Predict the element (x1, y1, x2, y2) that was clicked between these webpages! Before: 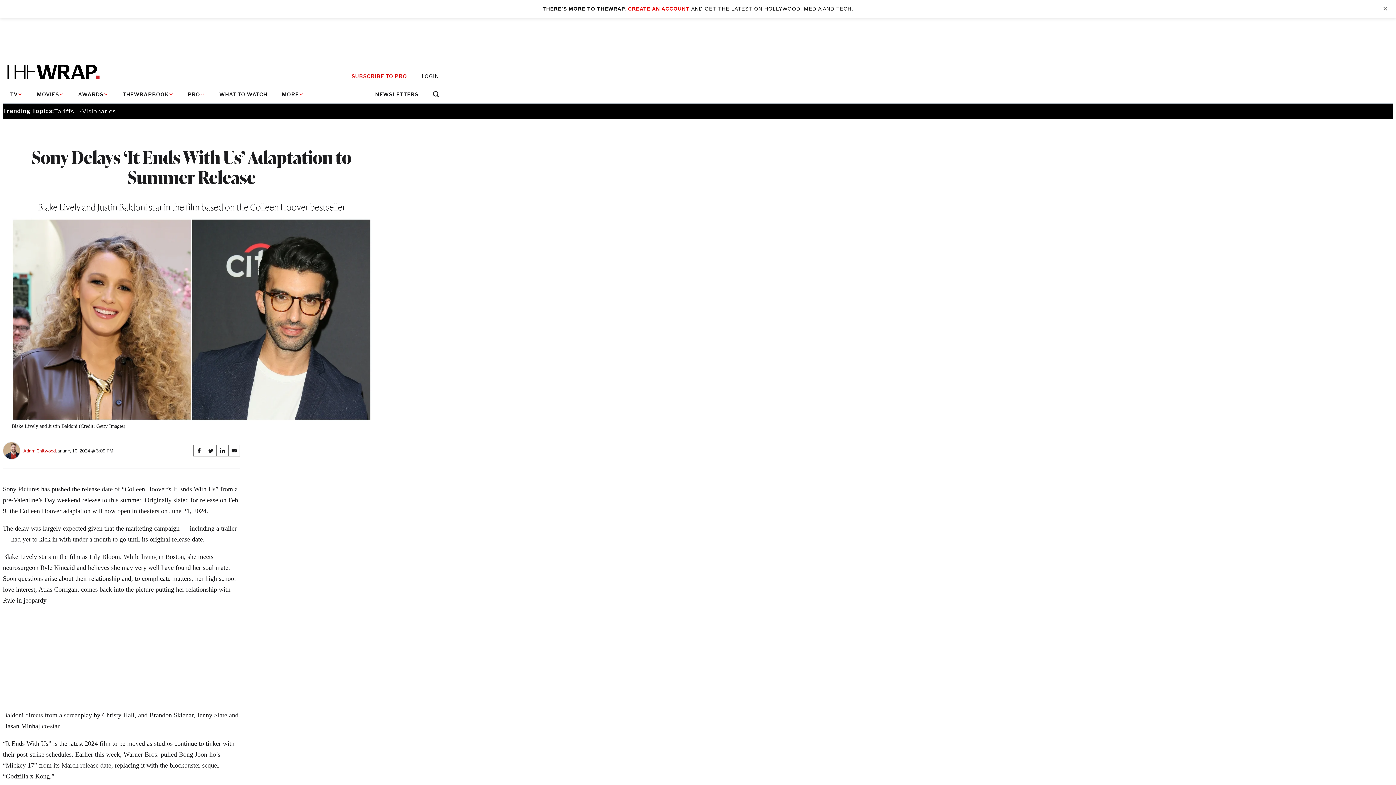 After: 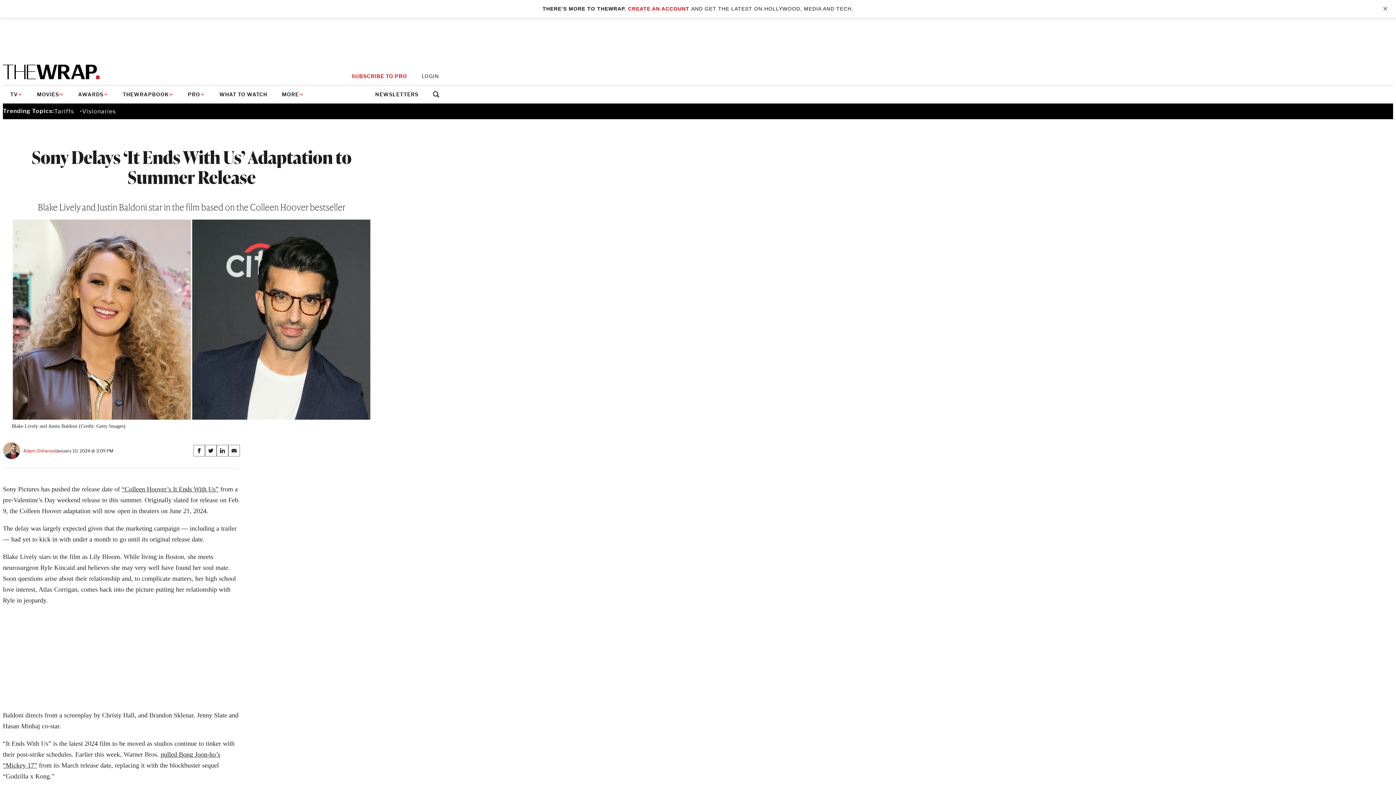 Action: label: “Colleen Hoover’s It Ends With Us” bbox: (121, 485, 218, 493)